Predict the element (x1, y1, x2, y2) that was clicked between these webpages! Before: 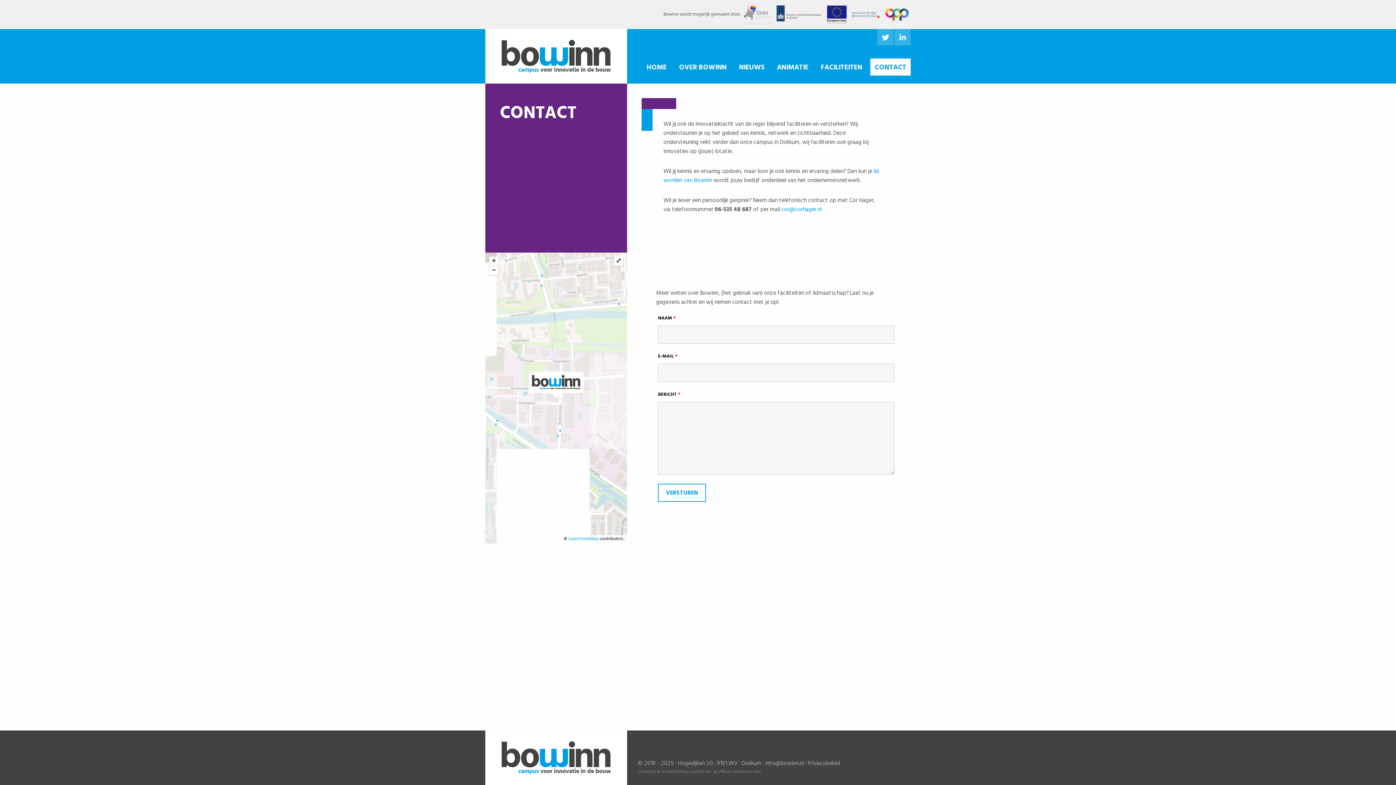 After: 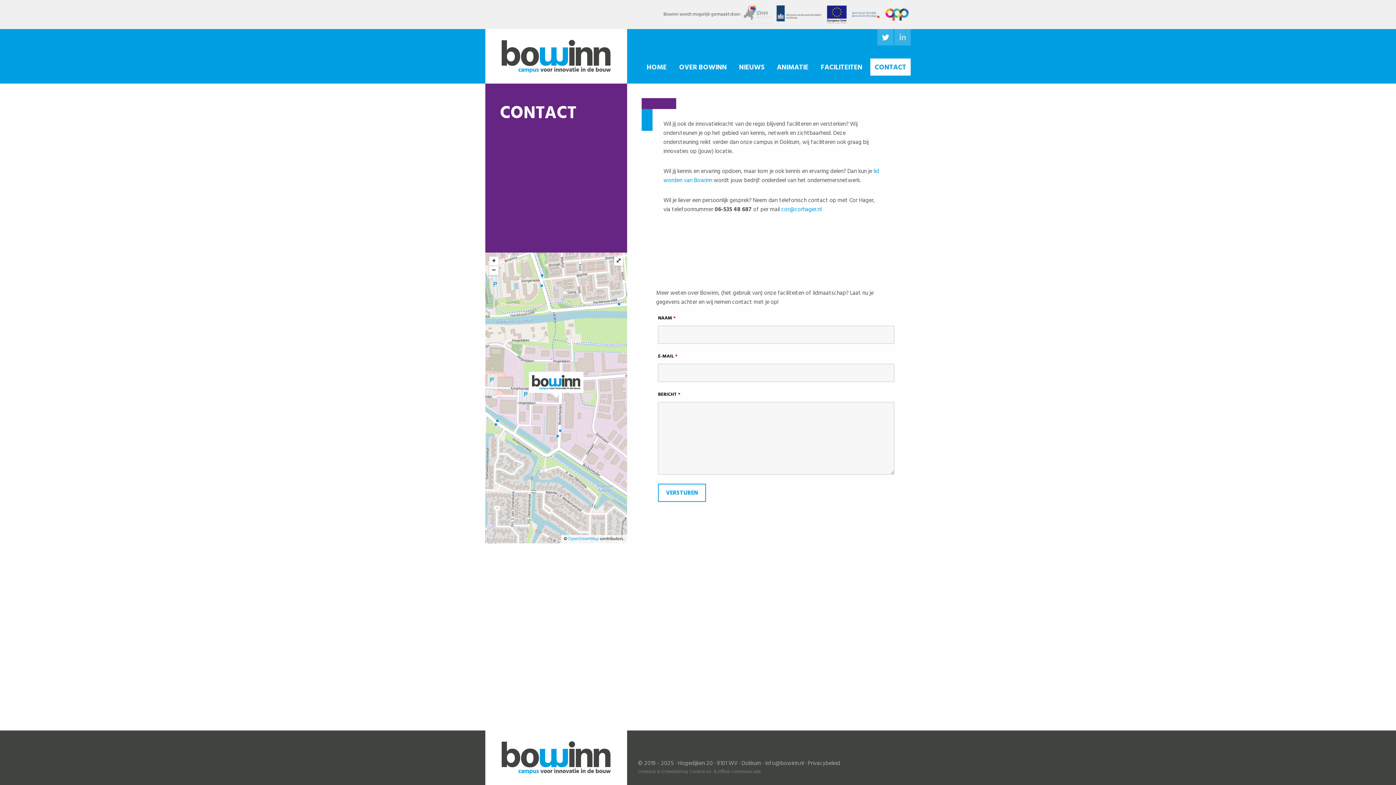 Action: bbox: (894, 29, 910, 45) label: Linkedin